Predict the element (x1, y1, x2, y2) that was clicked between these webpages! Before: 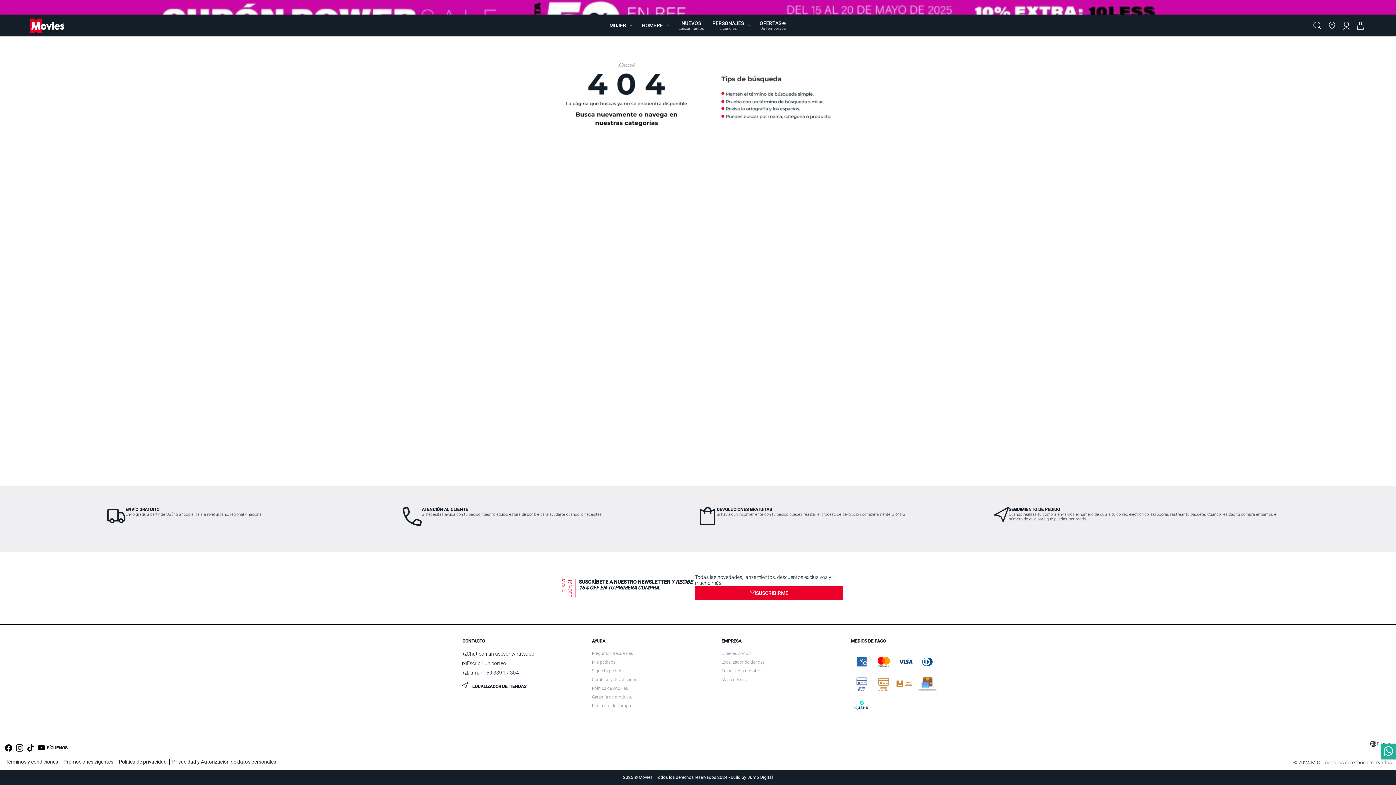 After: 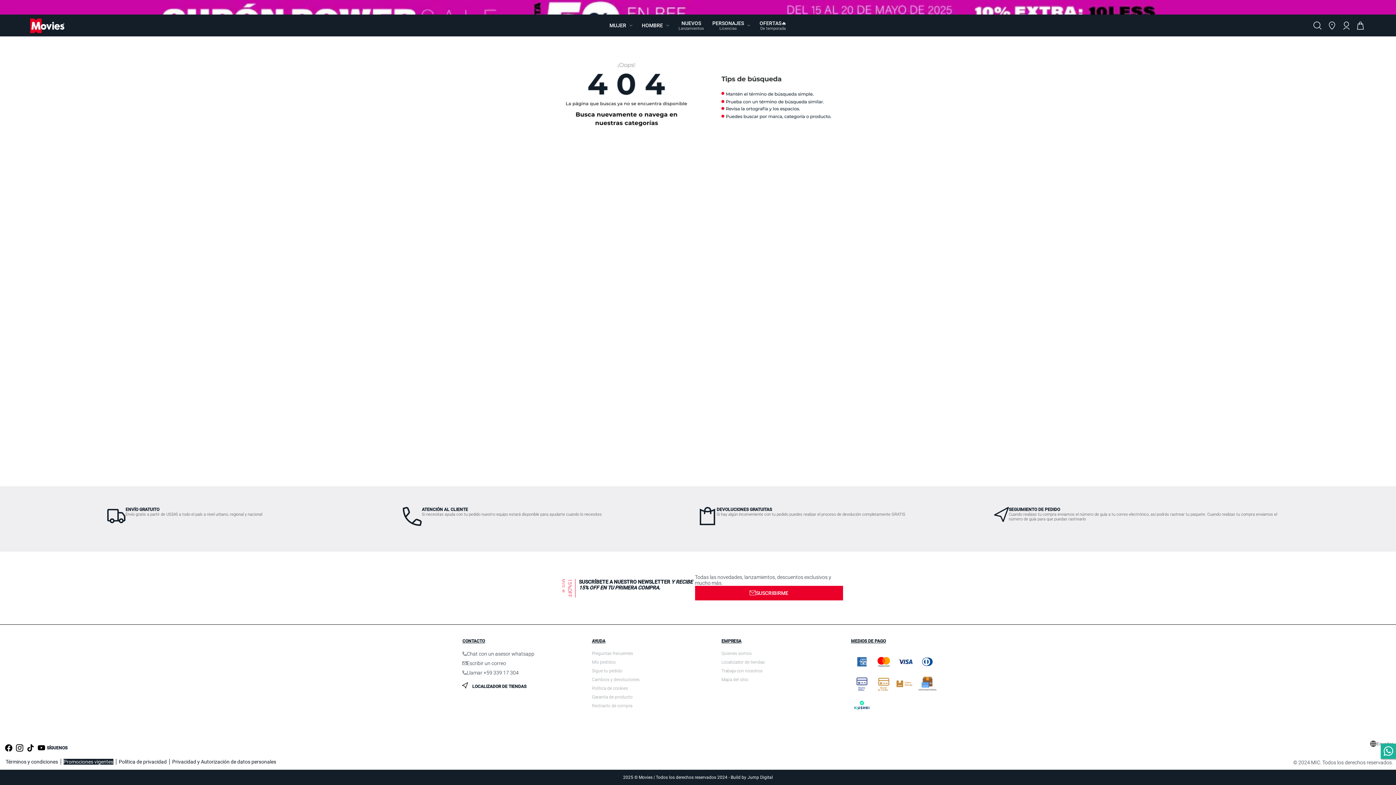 Action: bbox: (63, 759, 113, 764) label: Promociones vigentes